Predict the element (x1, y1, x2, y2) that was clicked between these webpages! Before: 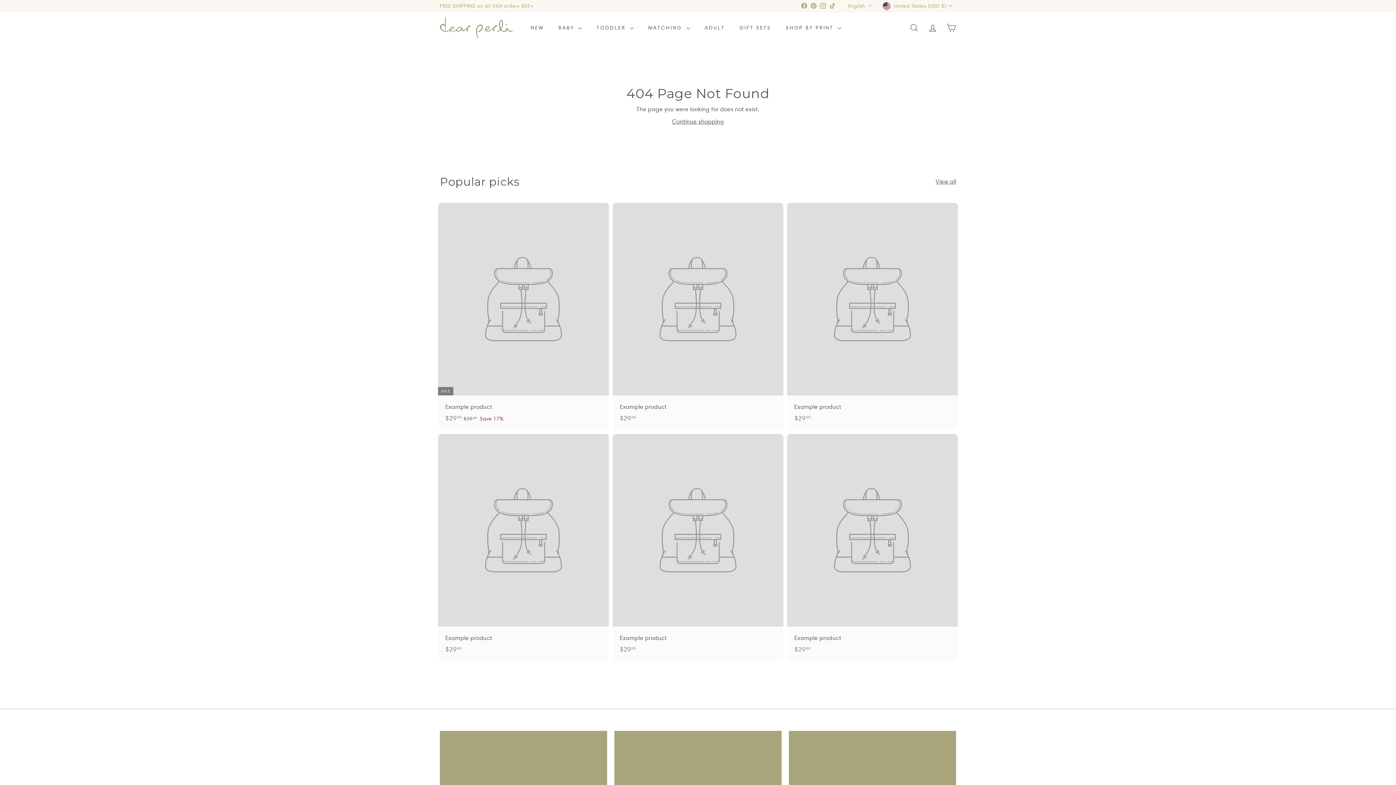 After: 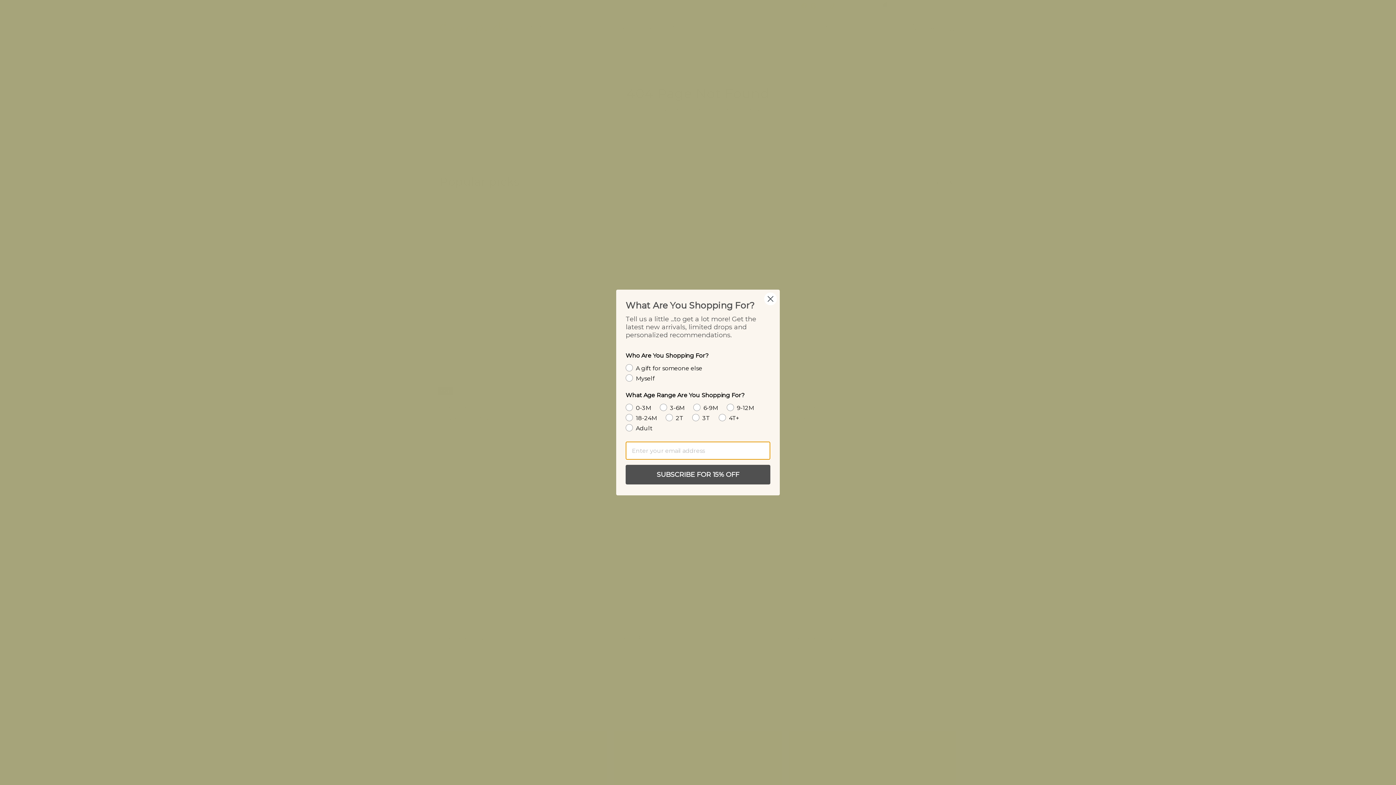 Action: bbox: (787, 202, 958, 430) label: Example product
$2999
$29.99